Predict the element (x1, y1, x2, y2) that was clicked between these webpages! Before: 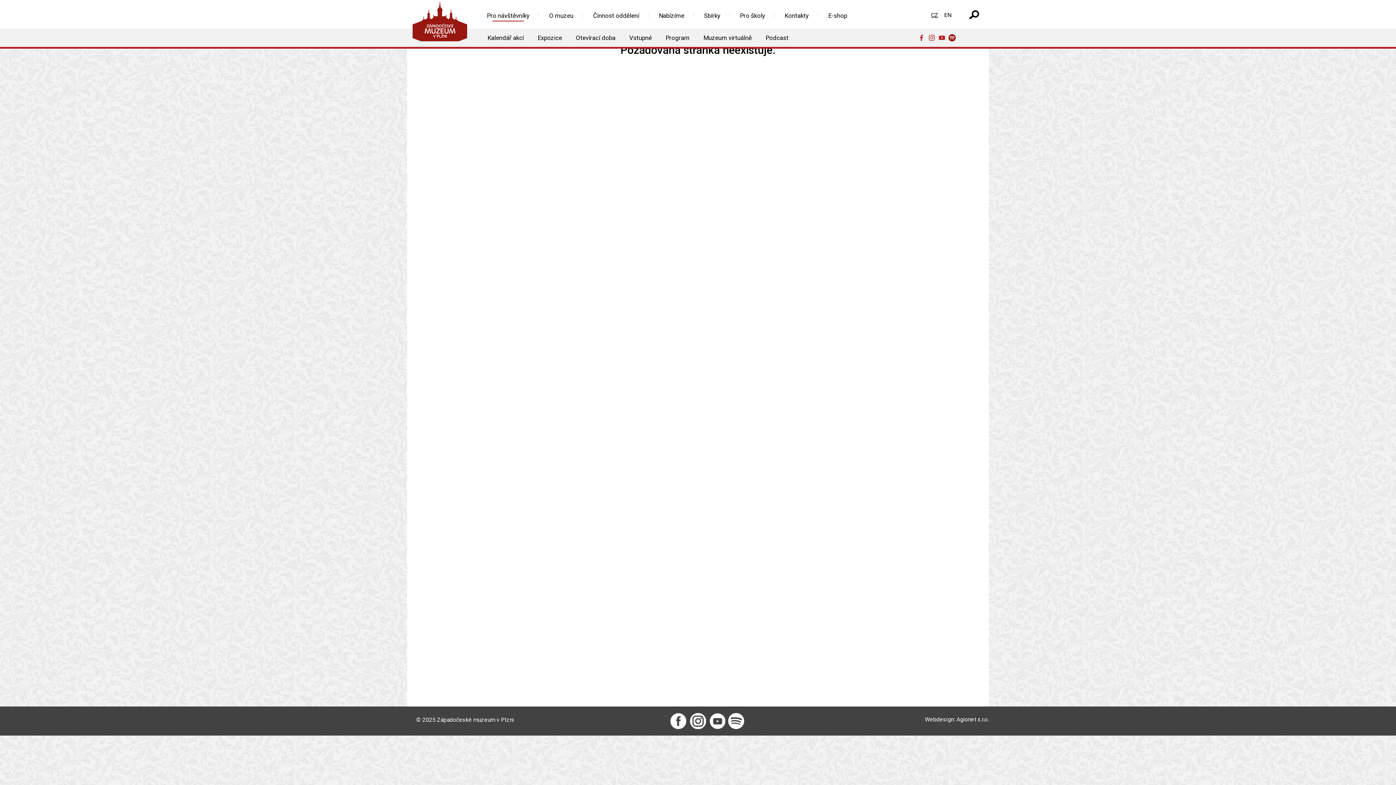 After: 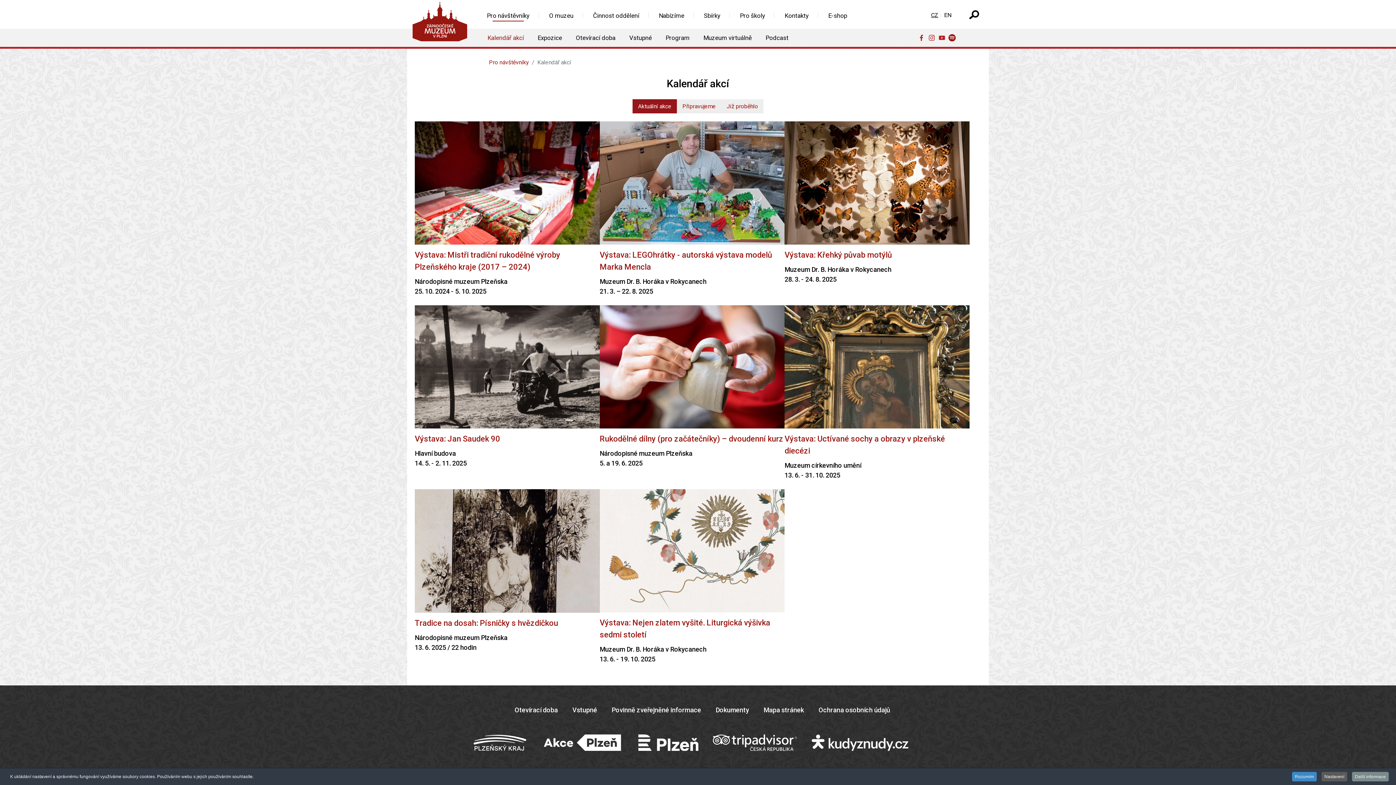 Action: label: Kalendář akcí bbox: (480, 30, 530, 45)